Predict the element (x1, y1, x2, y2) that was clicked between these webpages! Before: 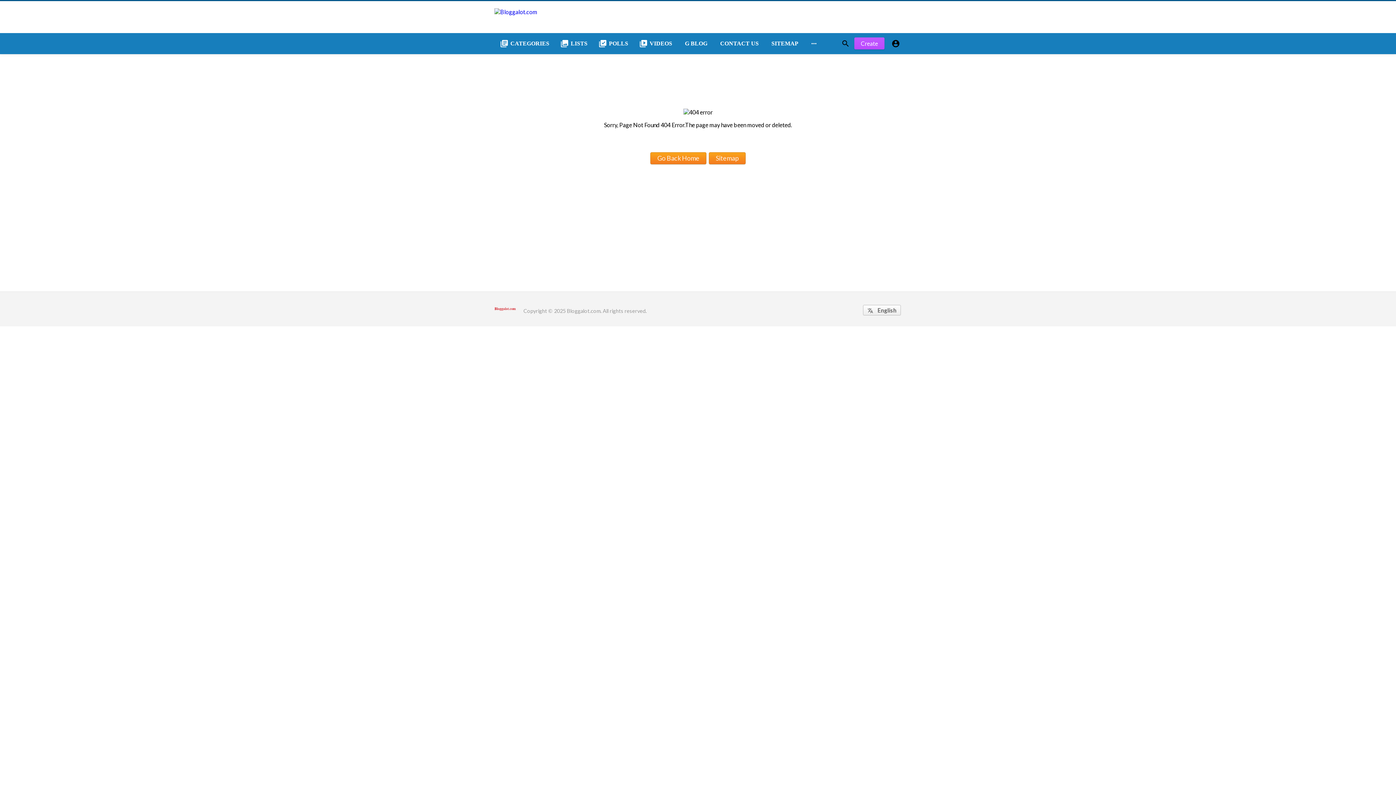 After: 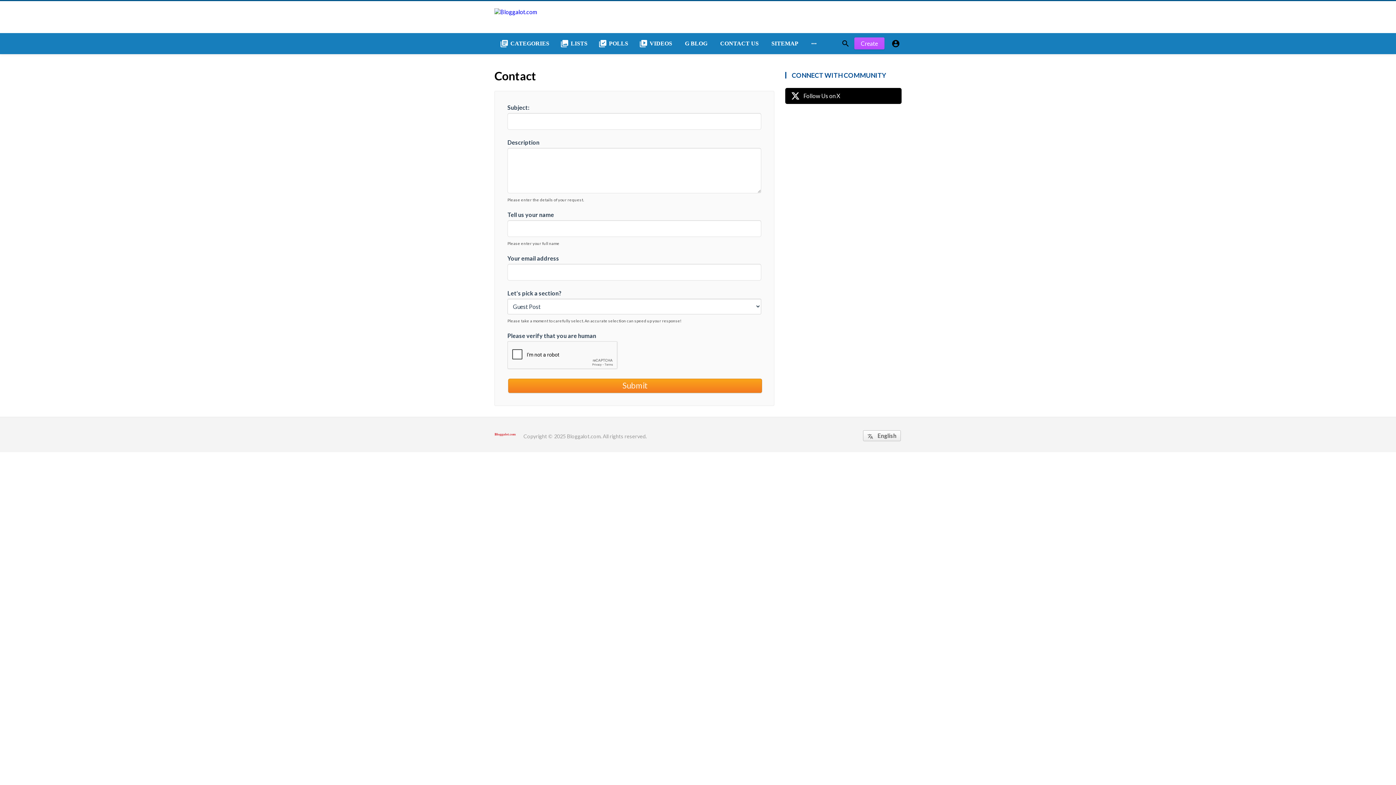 Action: label: CONTACT US bbox: (713, 33, 764, 54)